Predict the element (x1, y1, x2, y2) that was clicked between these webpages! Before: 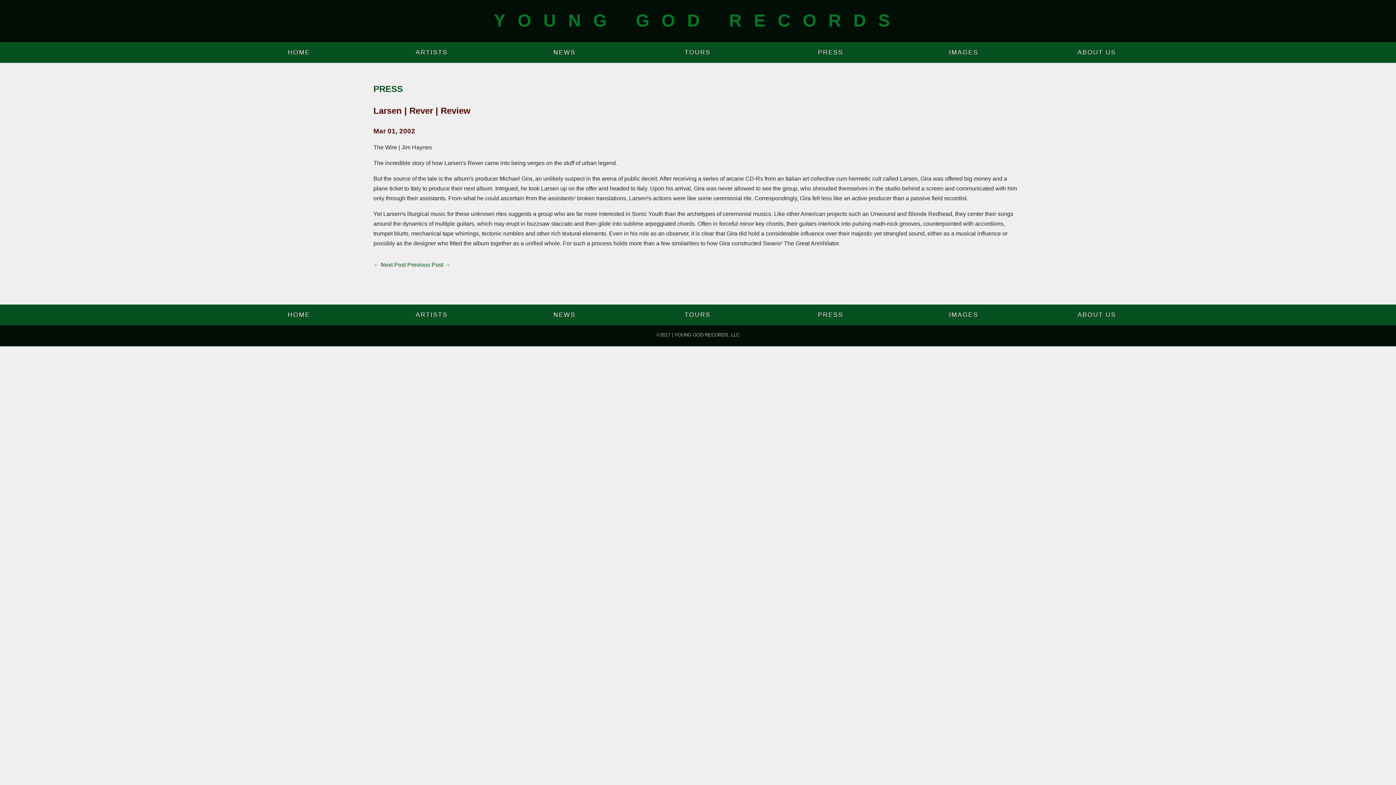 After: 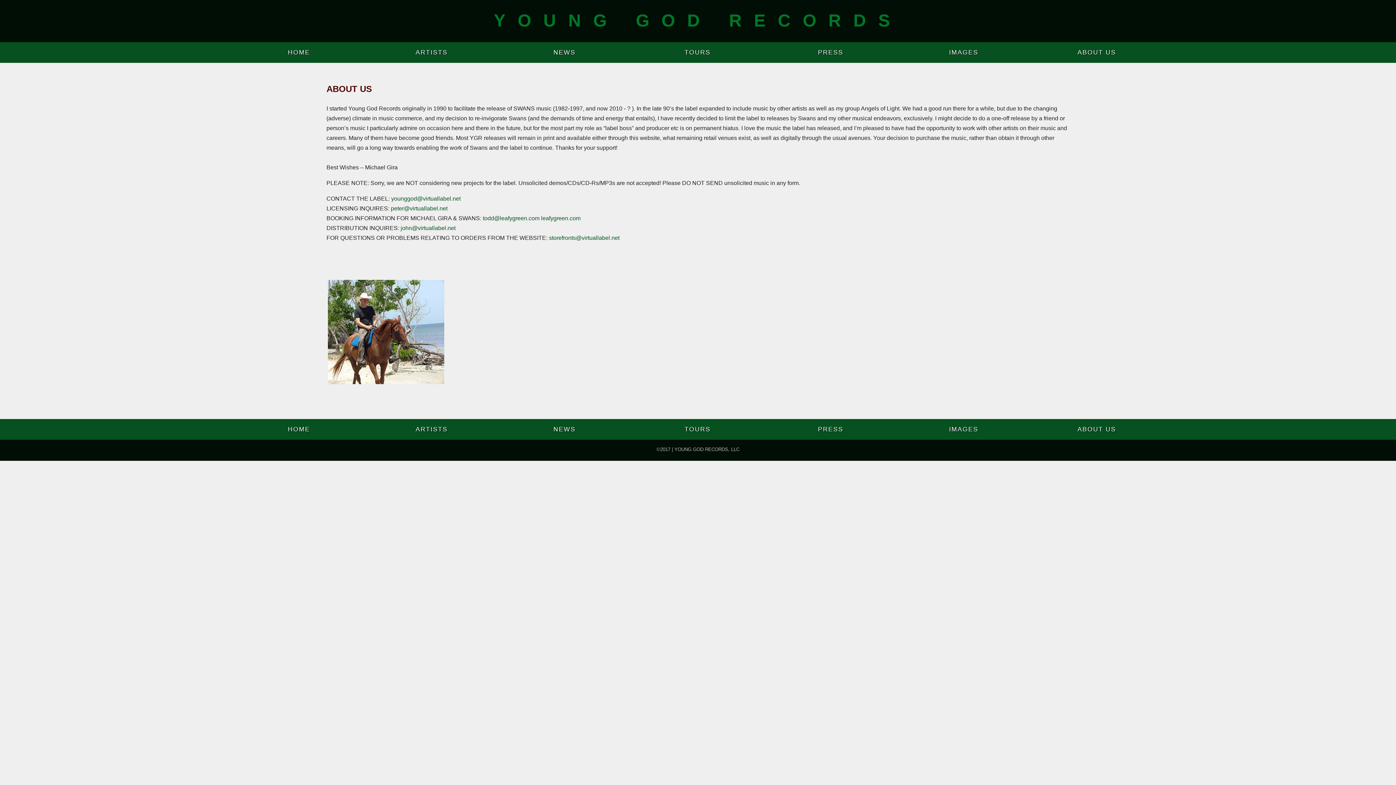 Action: bbox: (1077, 311, 1116, 318) label: ABOUT US